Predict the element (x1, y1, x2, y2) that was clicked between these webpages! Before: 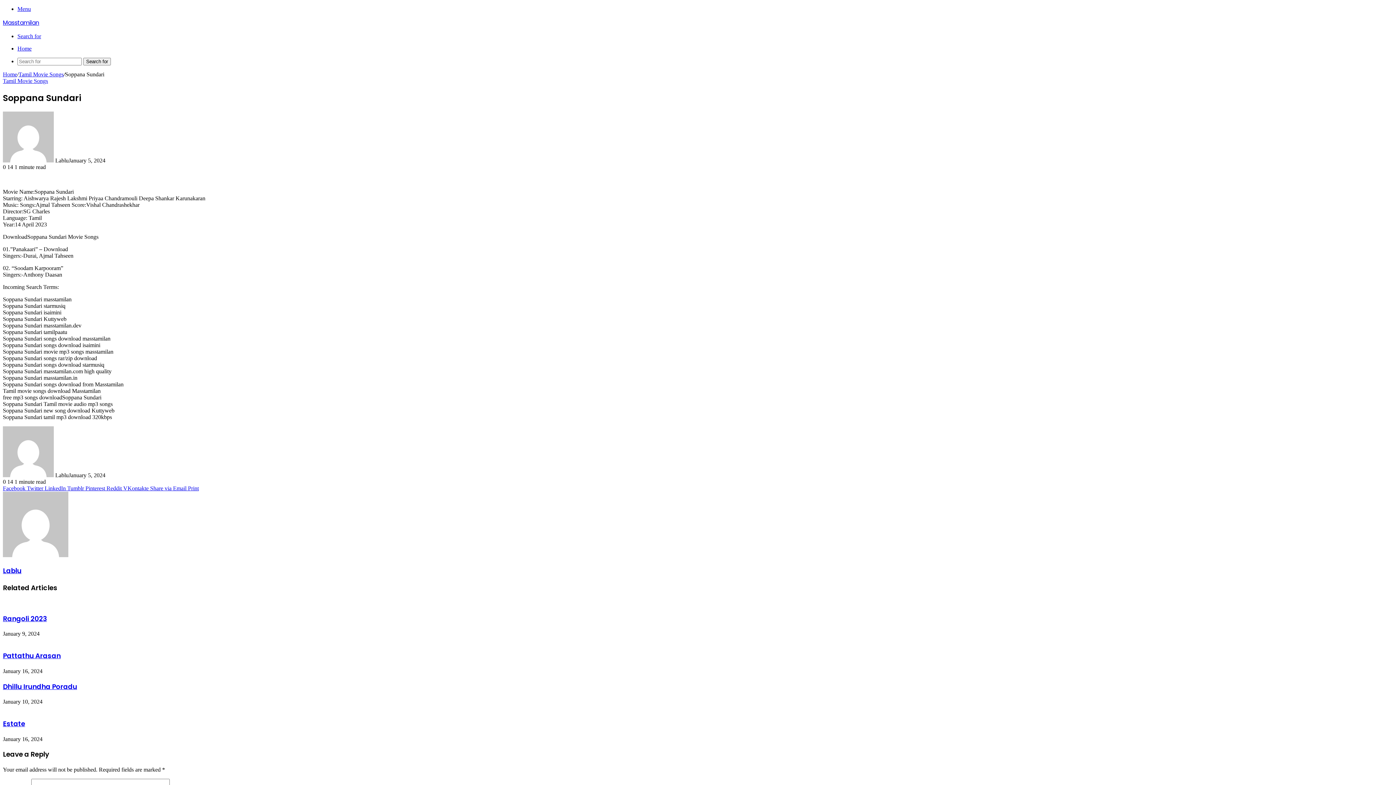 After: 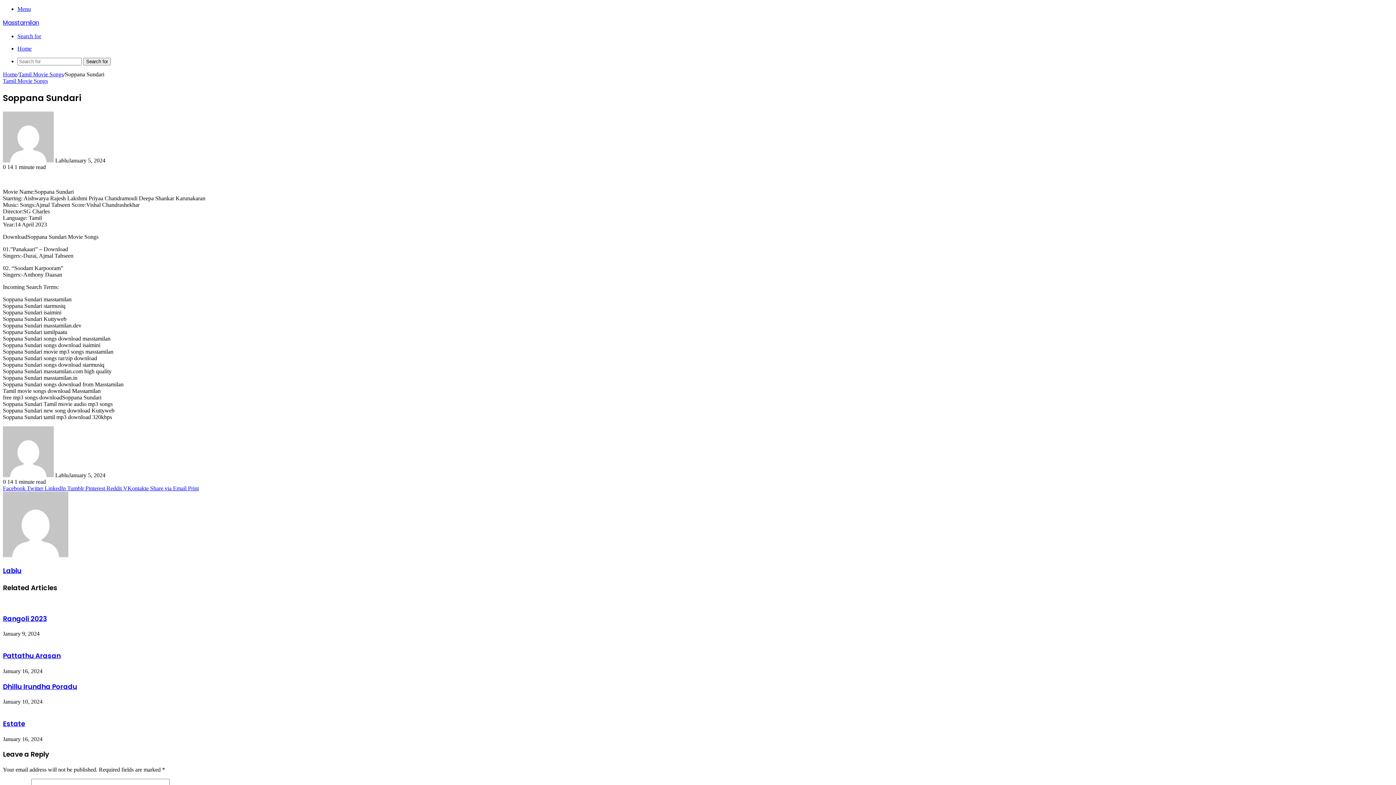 Action: bbox: (150, 485, 188, 491) label: Share via Email 